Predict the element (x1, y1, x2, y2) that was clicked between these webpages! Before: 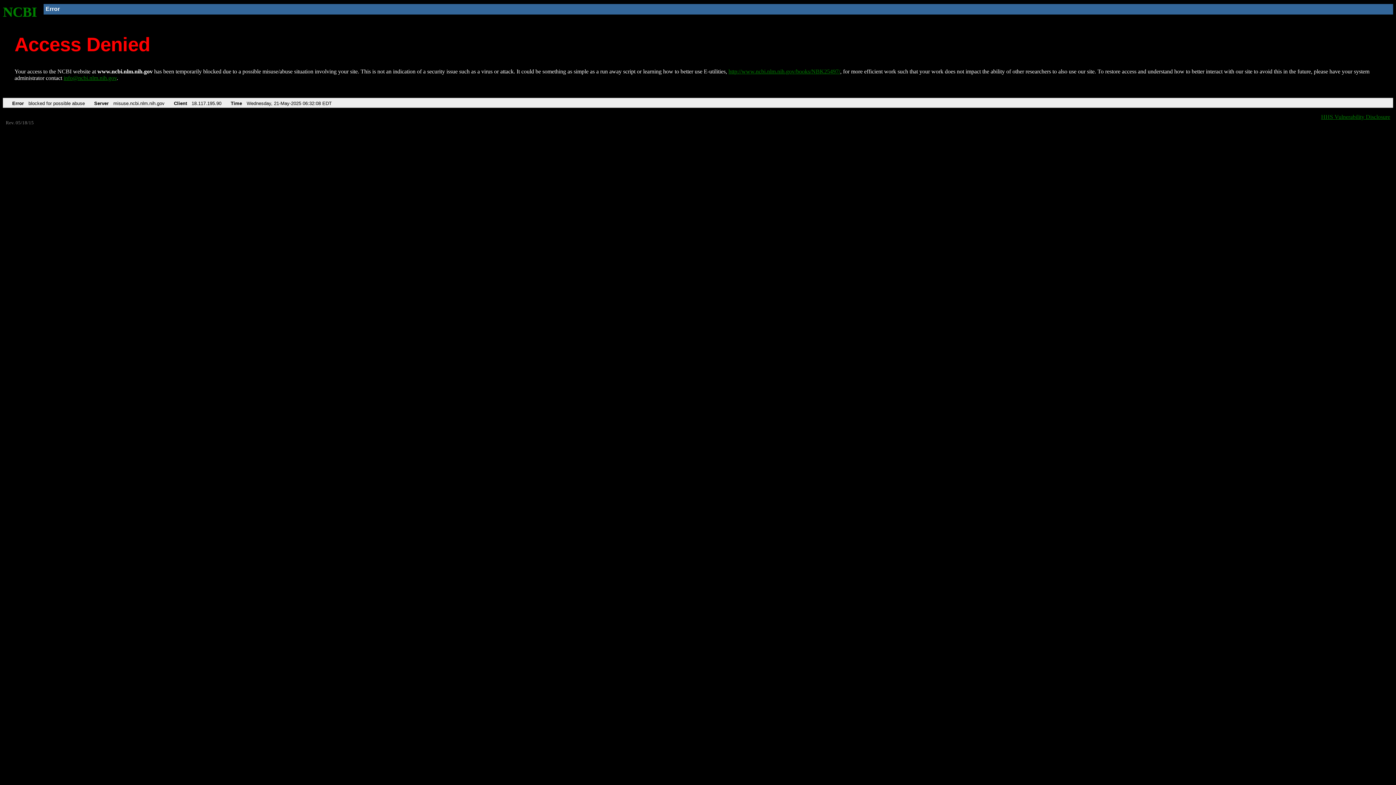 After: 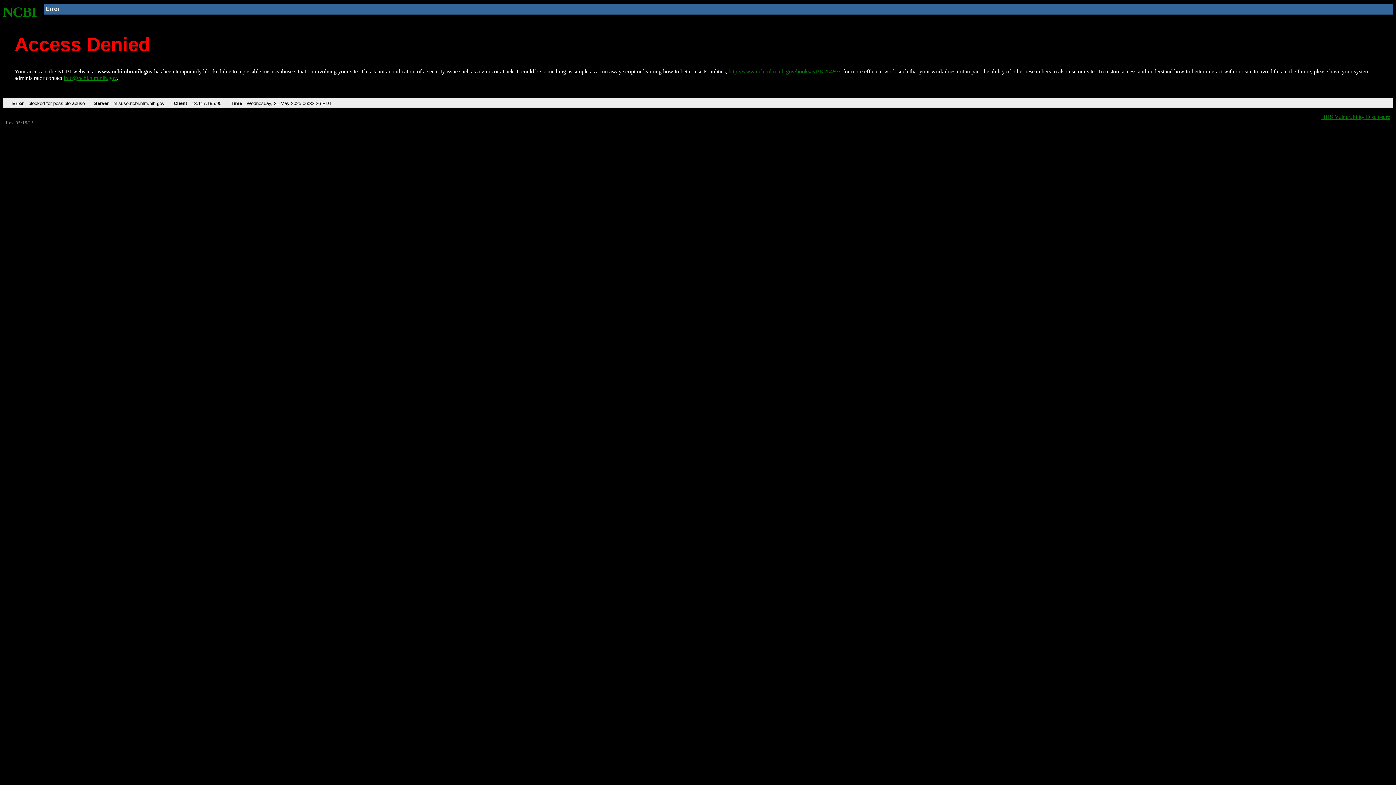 Action: label: NCBI bbox: (2, 4, 37, 19)